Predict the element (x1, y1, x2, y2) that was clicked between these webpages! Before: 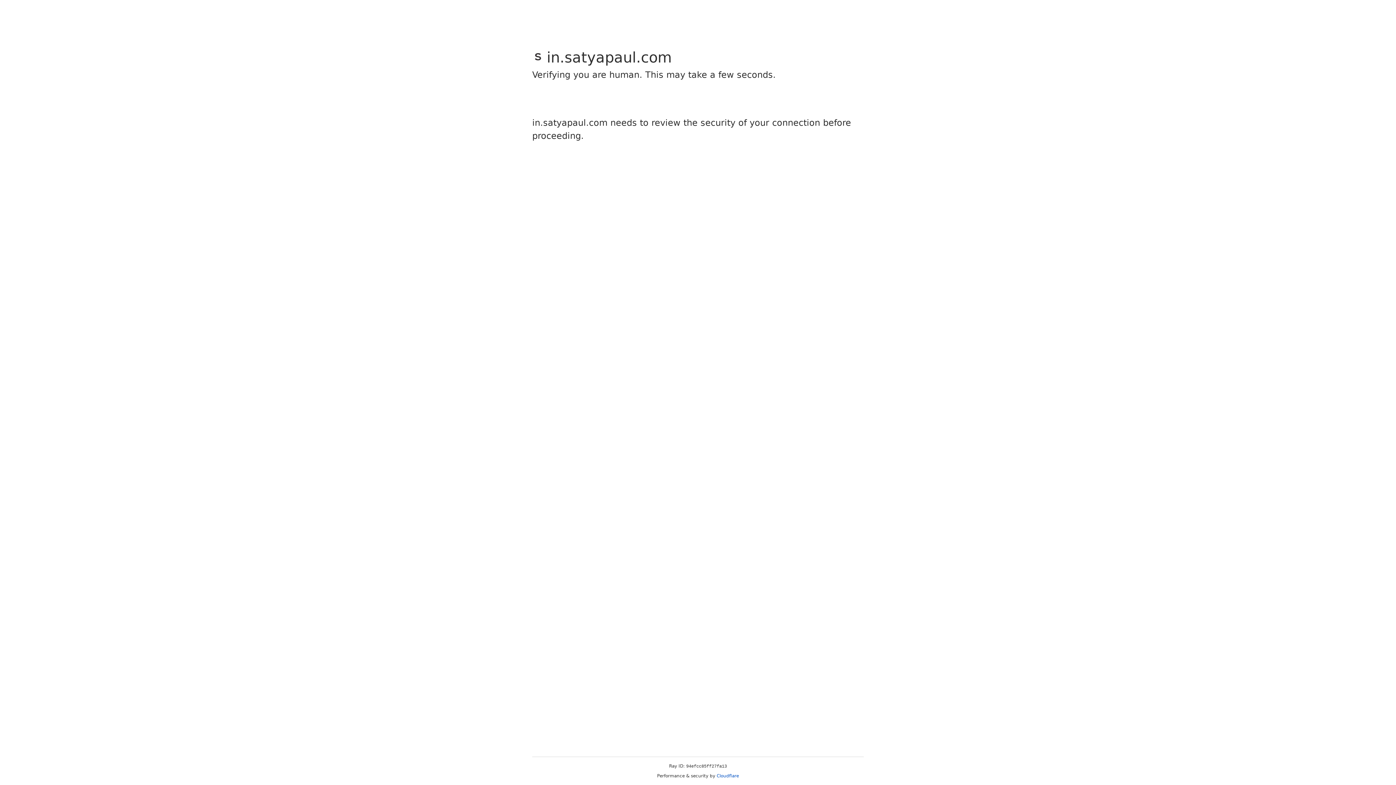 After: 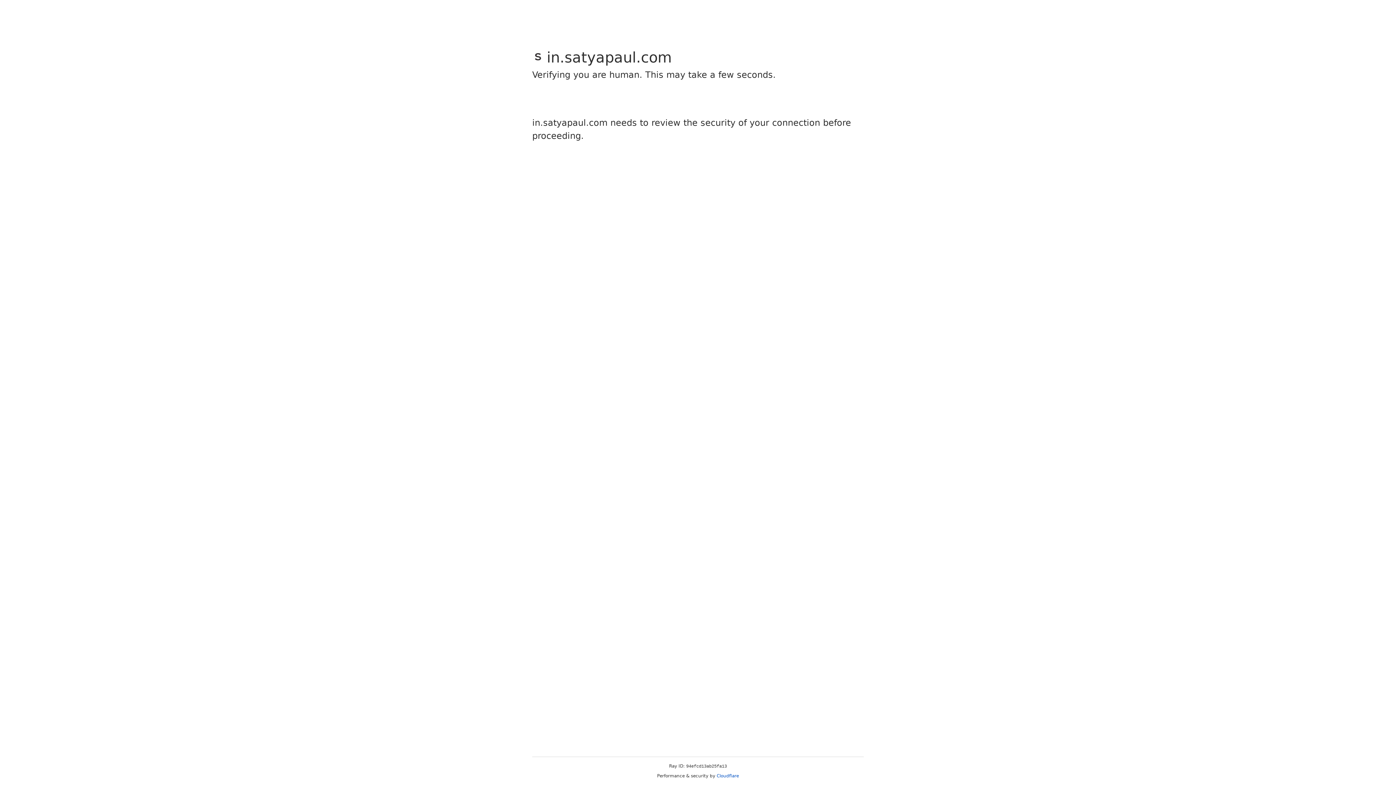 Action: bbox: (716, 773, 739, 778) label: Cloudflare